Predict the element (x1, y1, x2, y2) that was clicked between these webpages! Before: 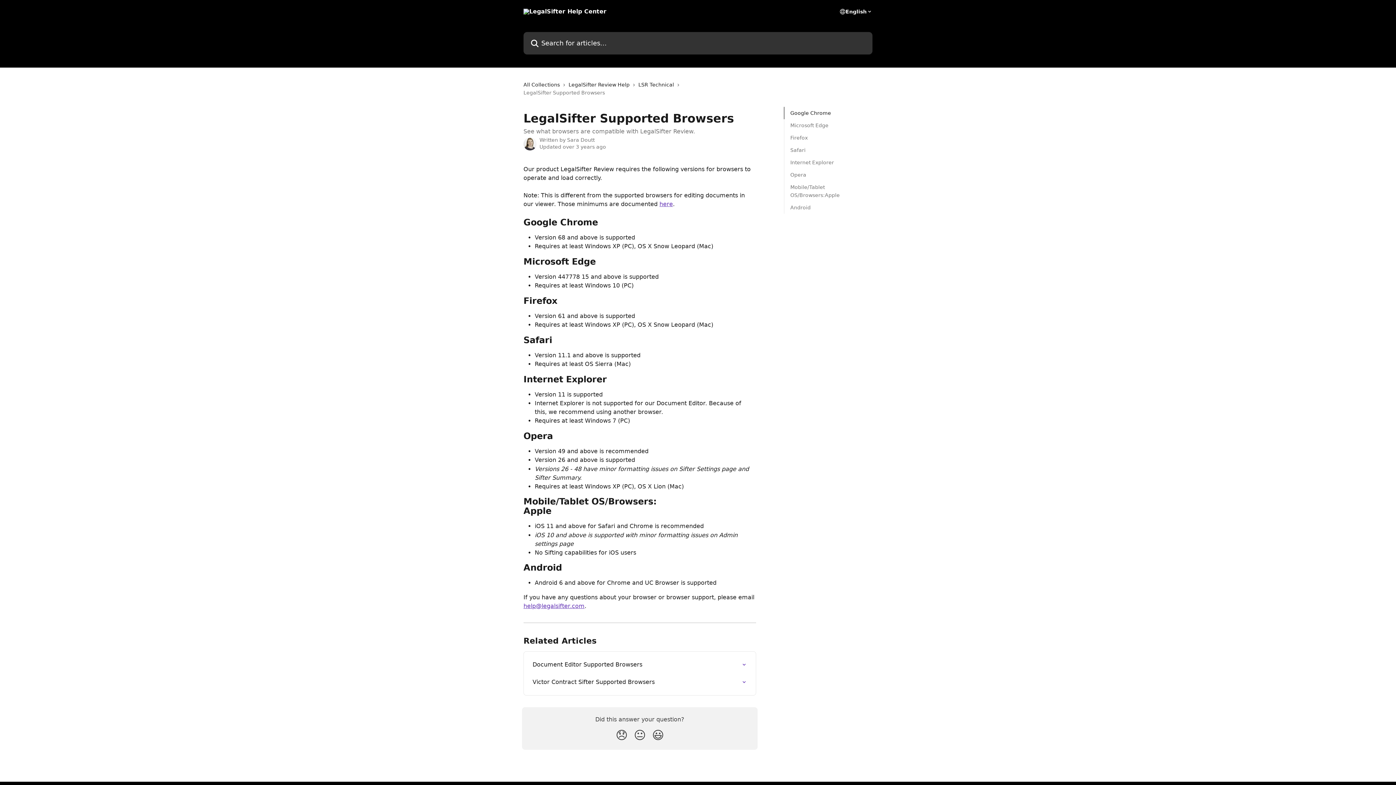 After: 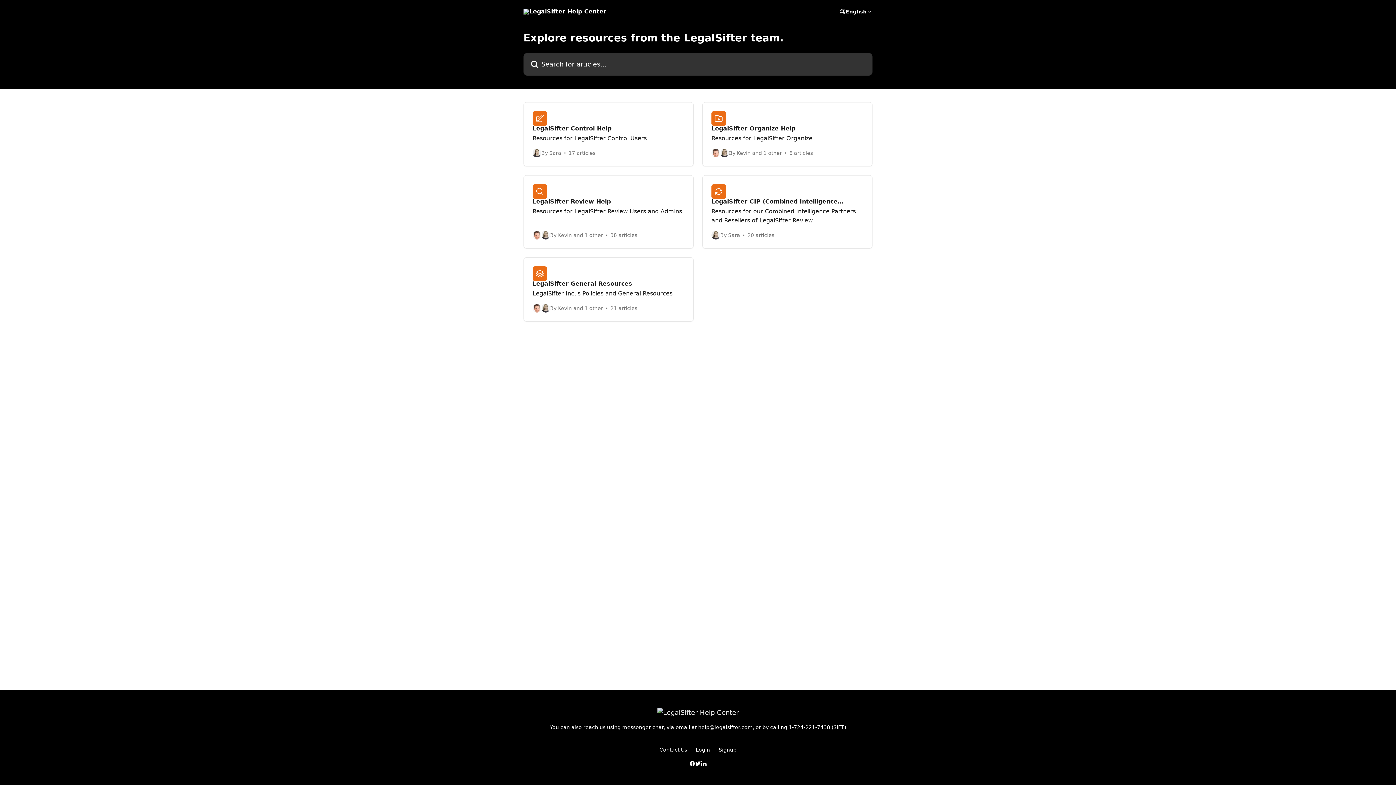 Action: bbox: (523, 8, 606, 14)